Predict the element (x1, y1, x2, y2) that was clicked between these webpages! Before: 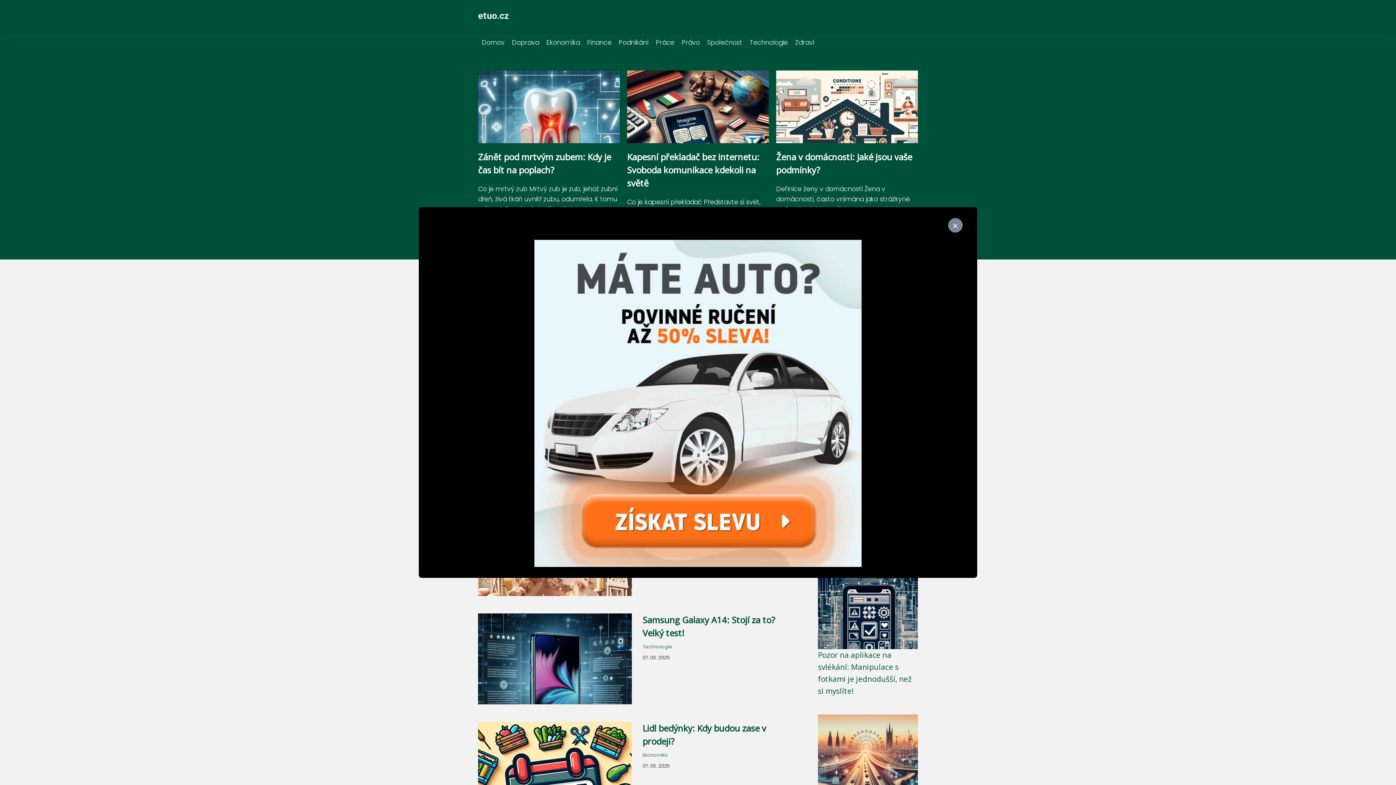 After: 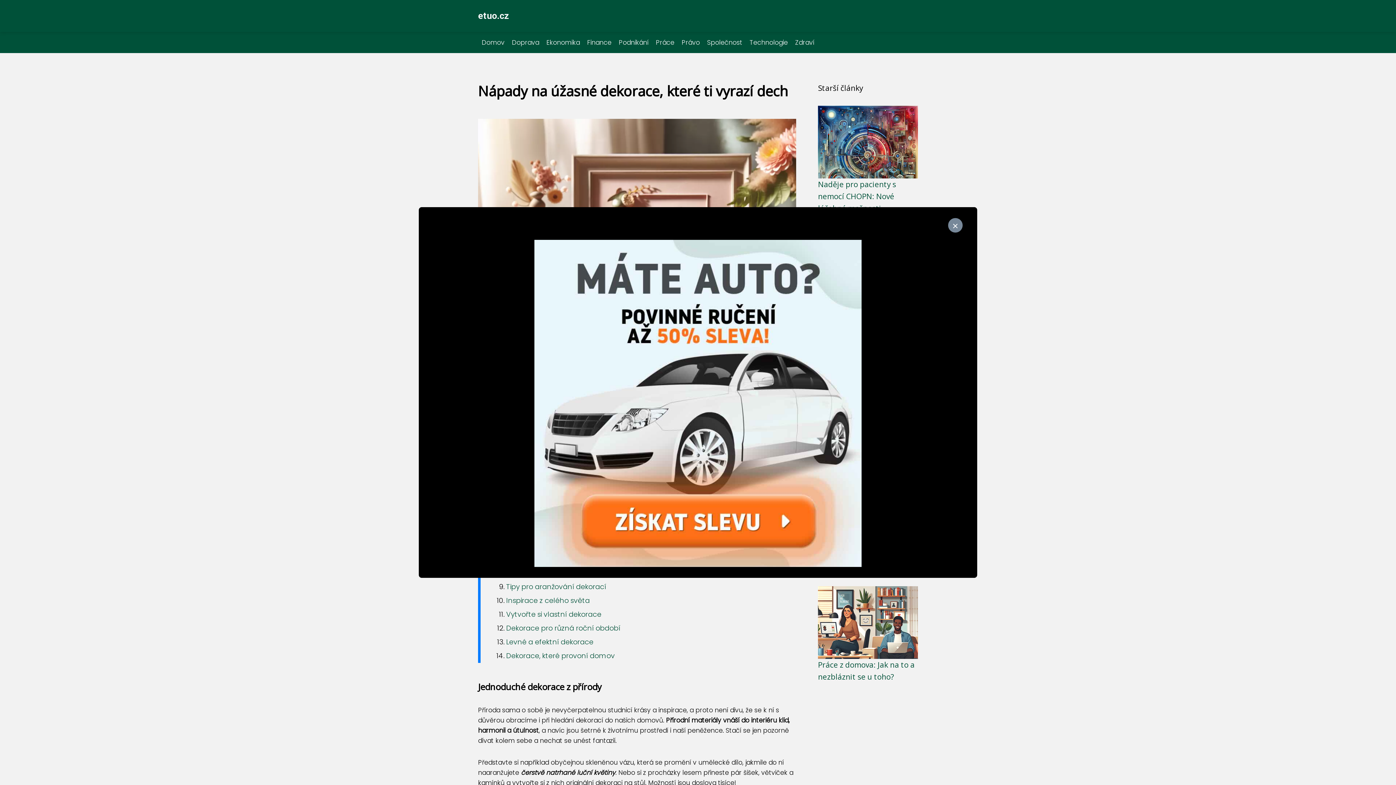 Action: bbox: (478, 577, 631, 586)